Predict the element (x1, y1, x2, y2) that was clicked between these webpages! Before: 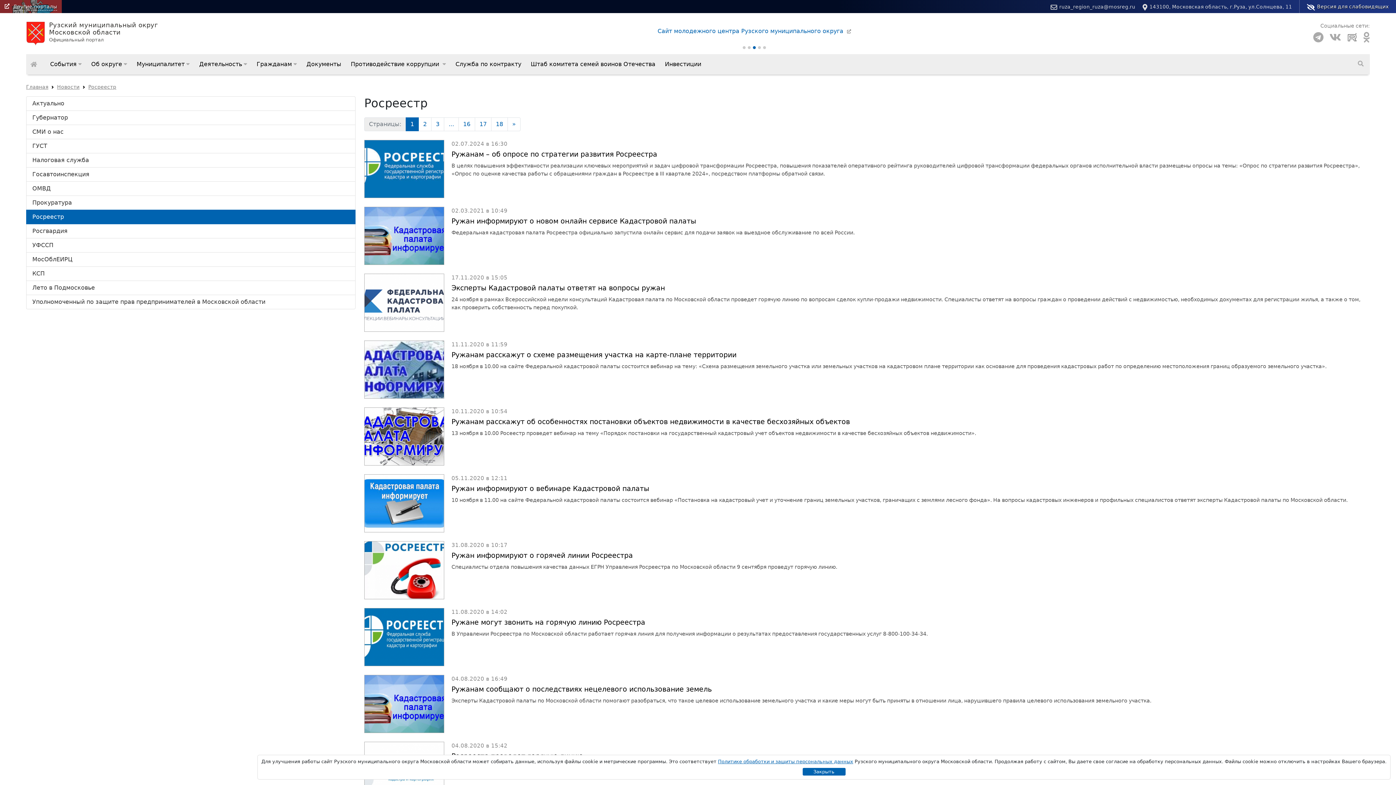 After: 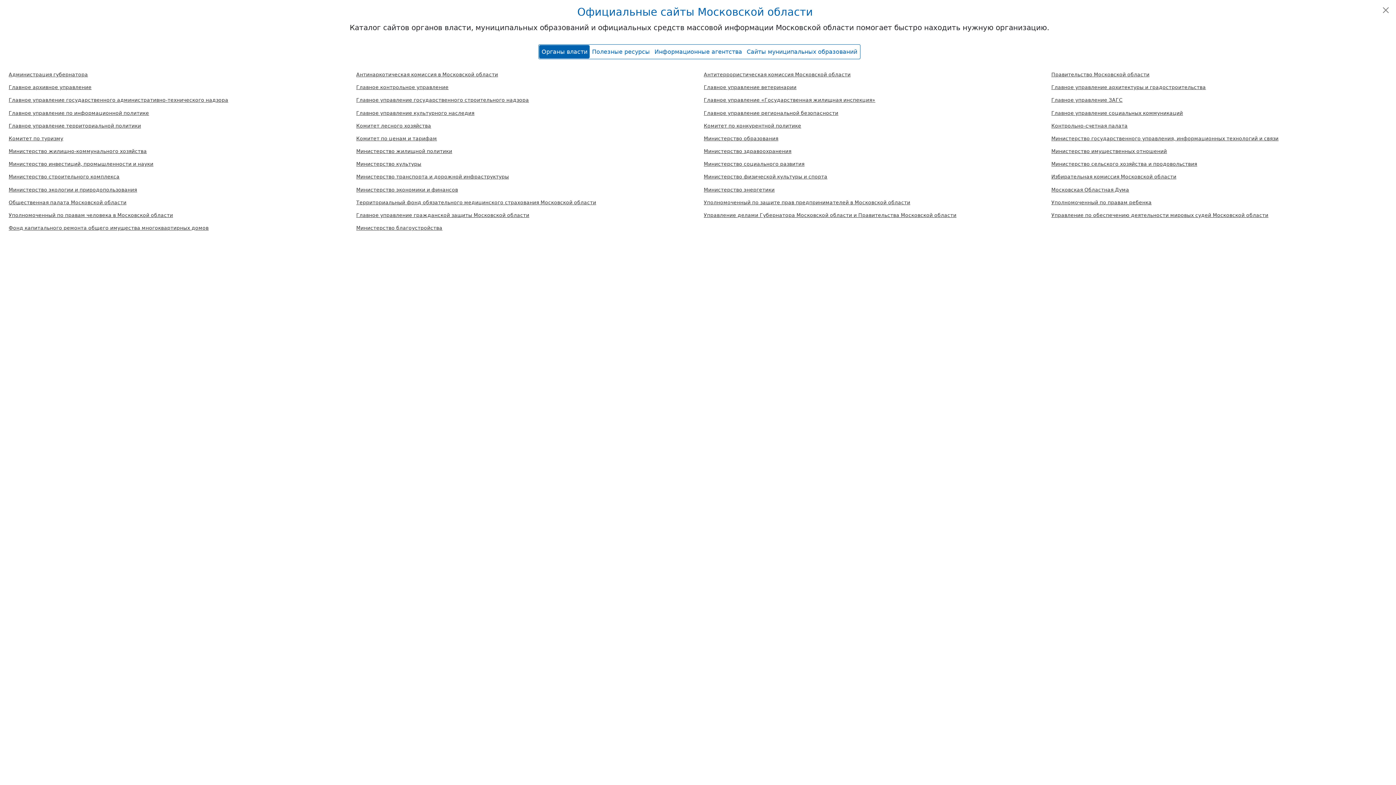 Action: bbox: (0, 0, 61, 13) label: Другие порталы